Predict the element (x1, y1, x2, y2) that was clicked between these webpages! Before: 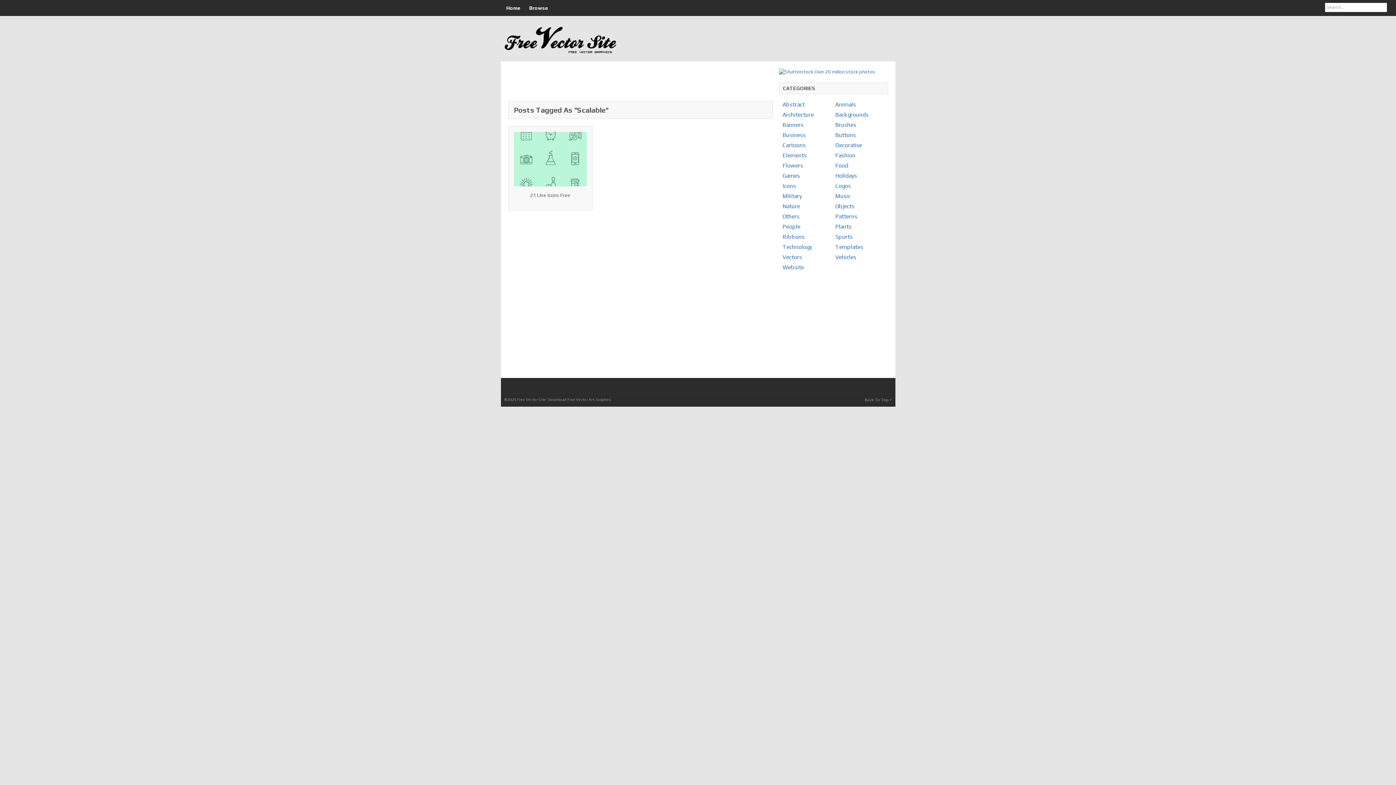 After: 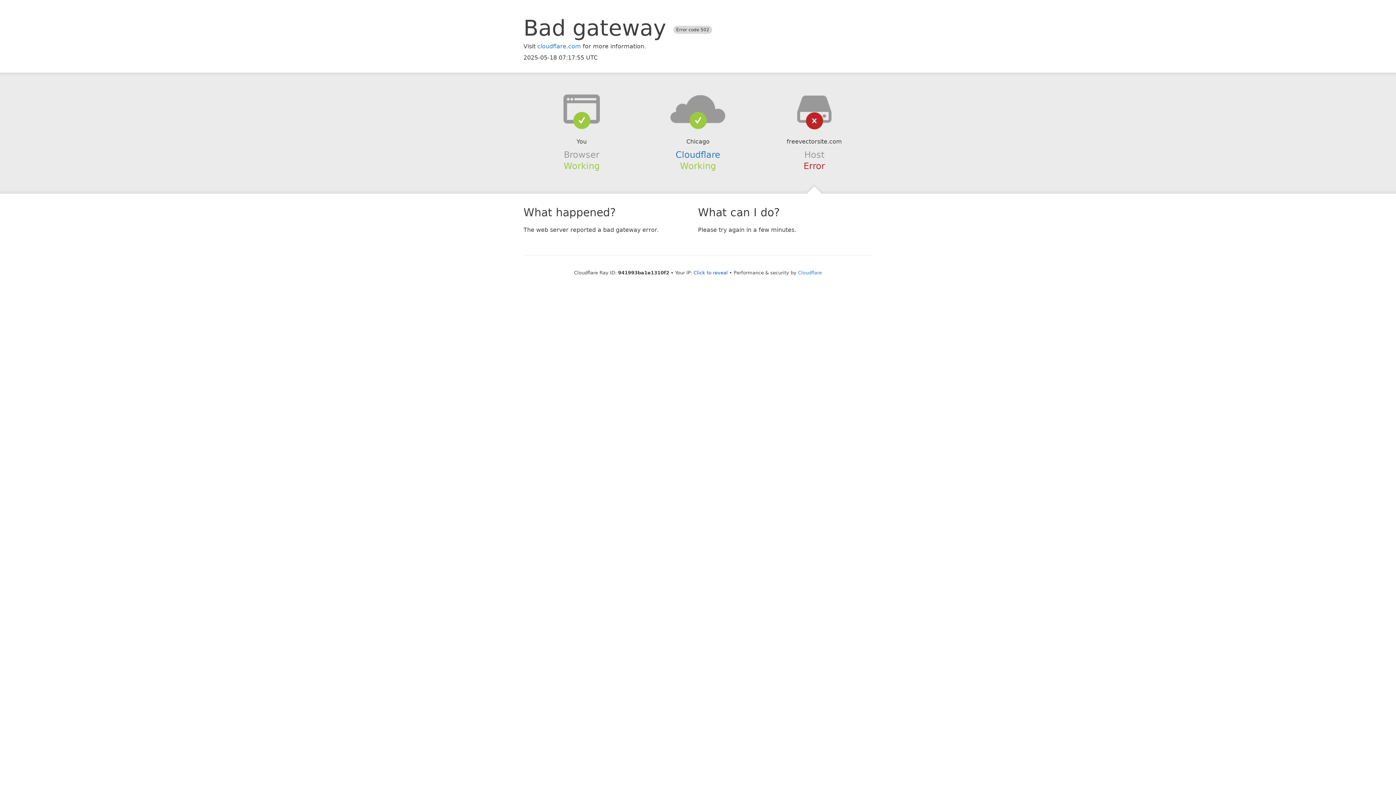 Action: label: Browse bbox: (526, 2, 550, 13)